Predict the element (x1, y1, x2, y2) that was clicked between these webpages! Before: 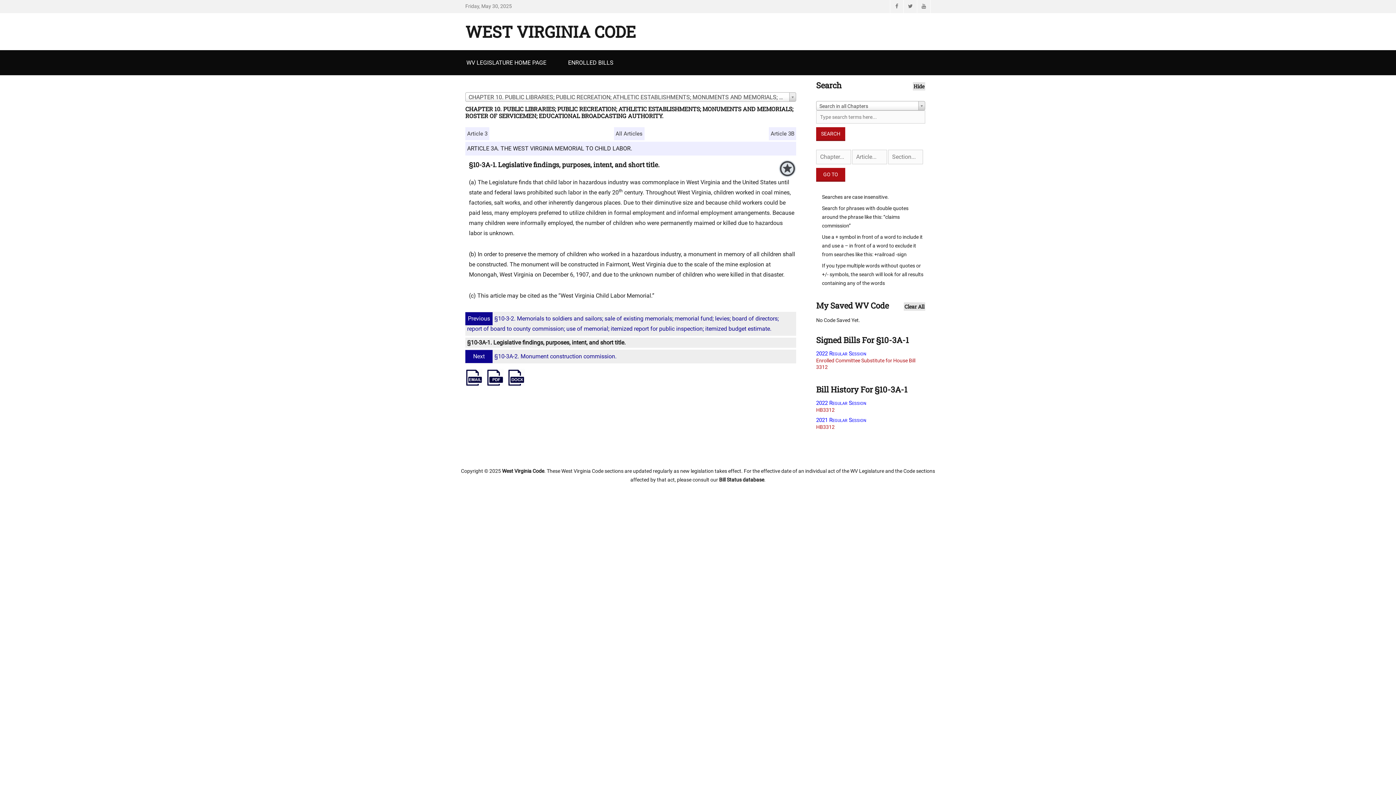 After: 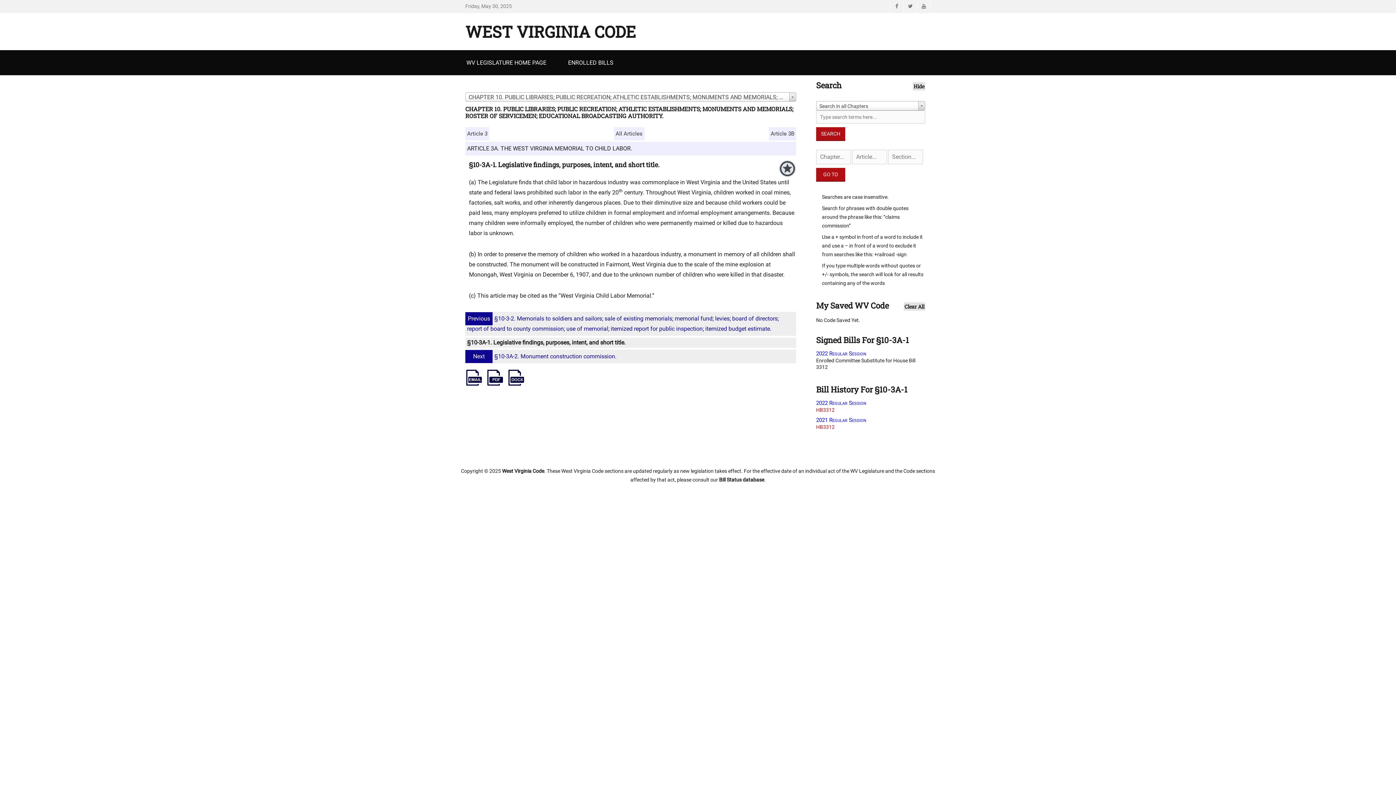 Action: label: 2022 Regular Session
Enrolled Committee Substitute for House Bill 3312 bbox: (816, 350, 925, 370)